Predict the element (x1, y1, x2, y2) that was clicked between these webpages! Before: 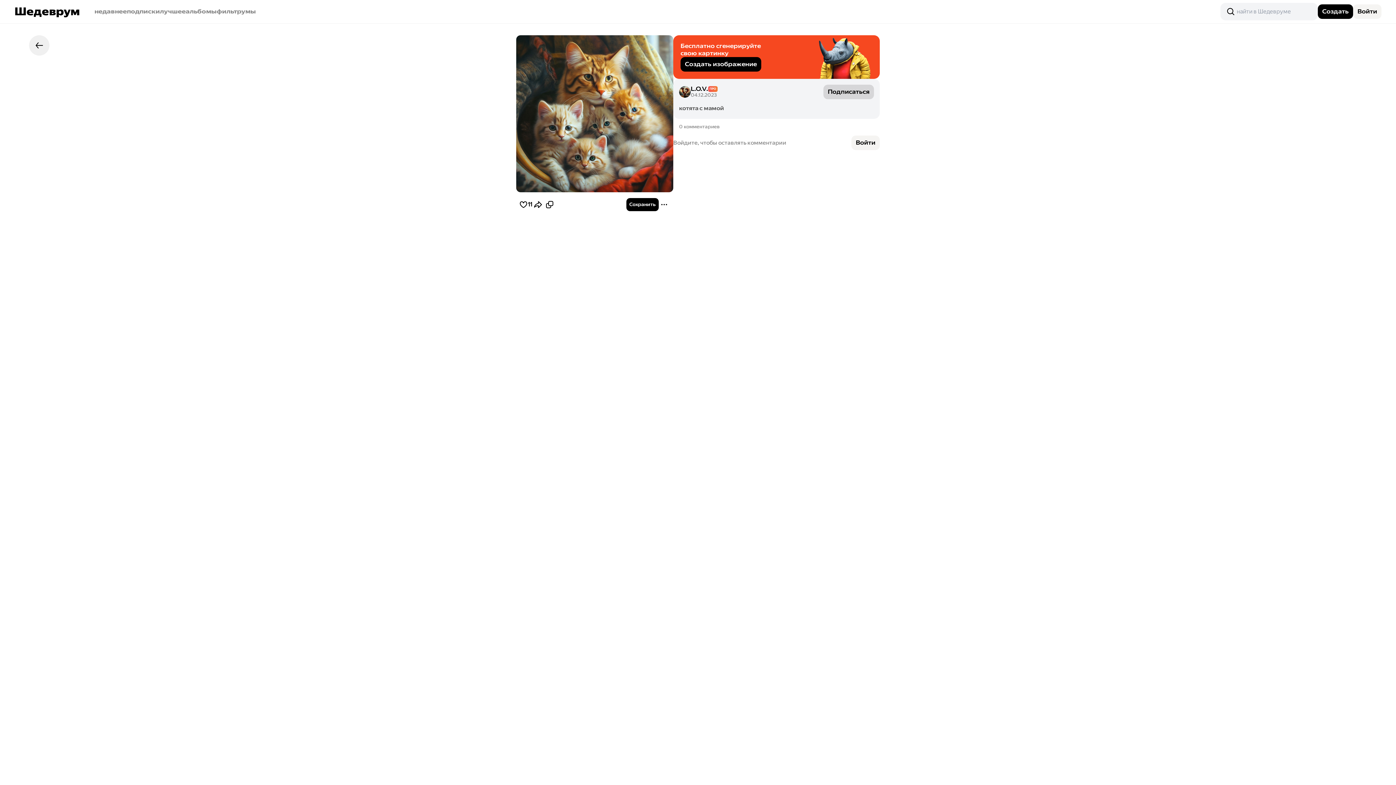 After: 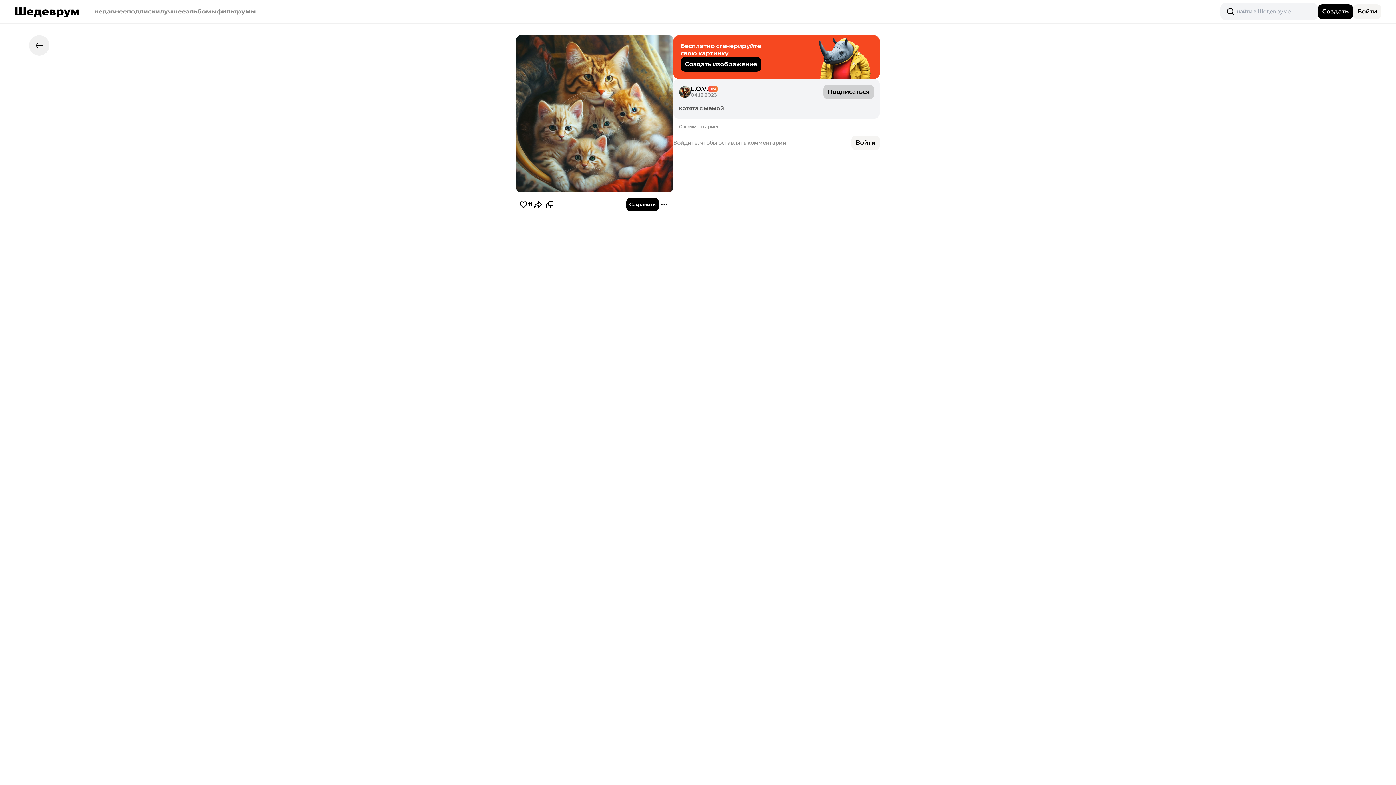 Action: label: Подписаться bbox: (823, 84, 874, 99)